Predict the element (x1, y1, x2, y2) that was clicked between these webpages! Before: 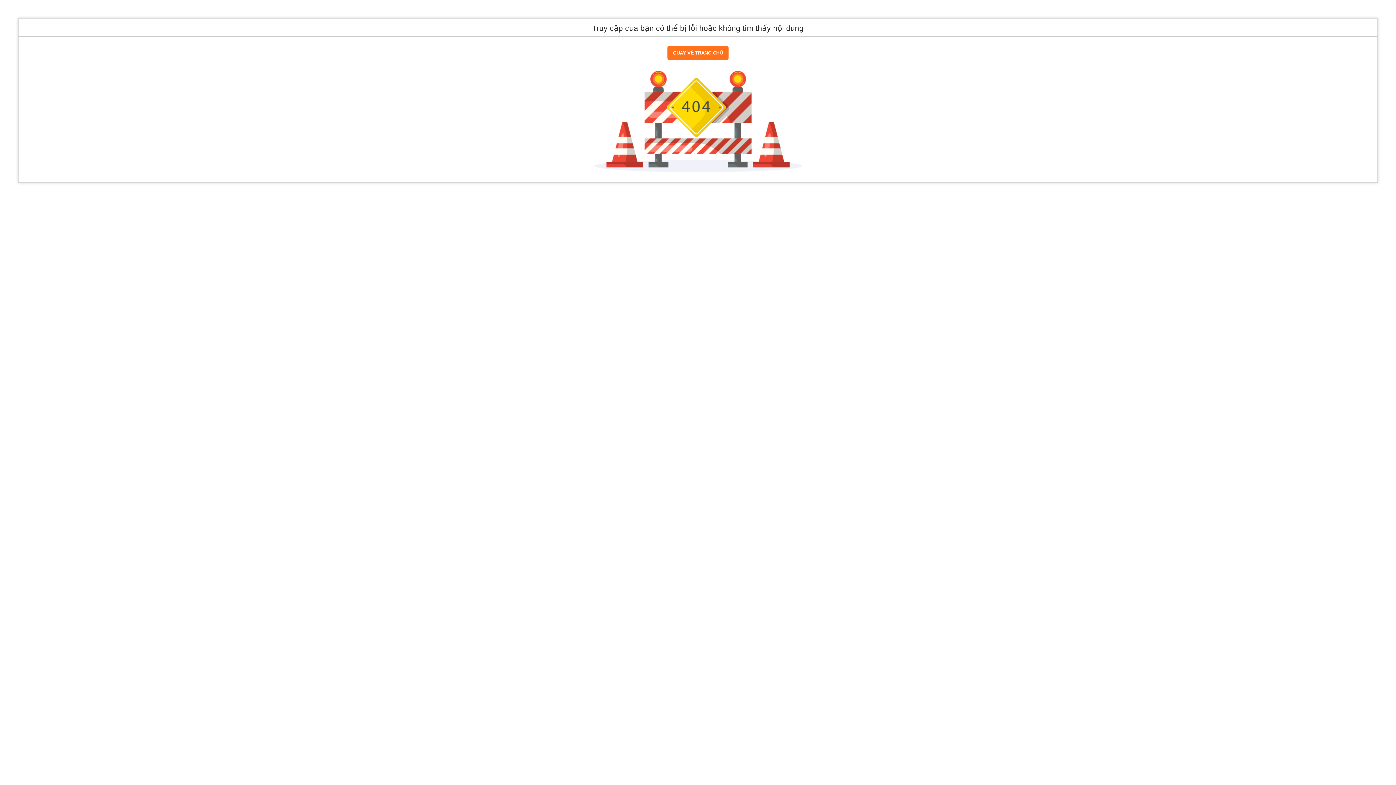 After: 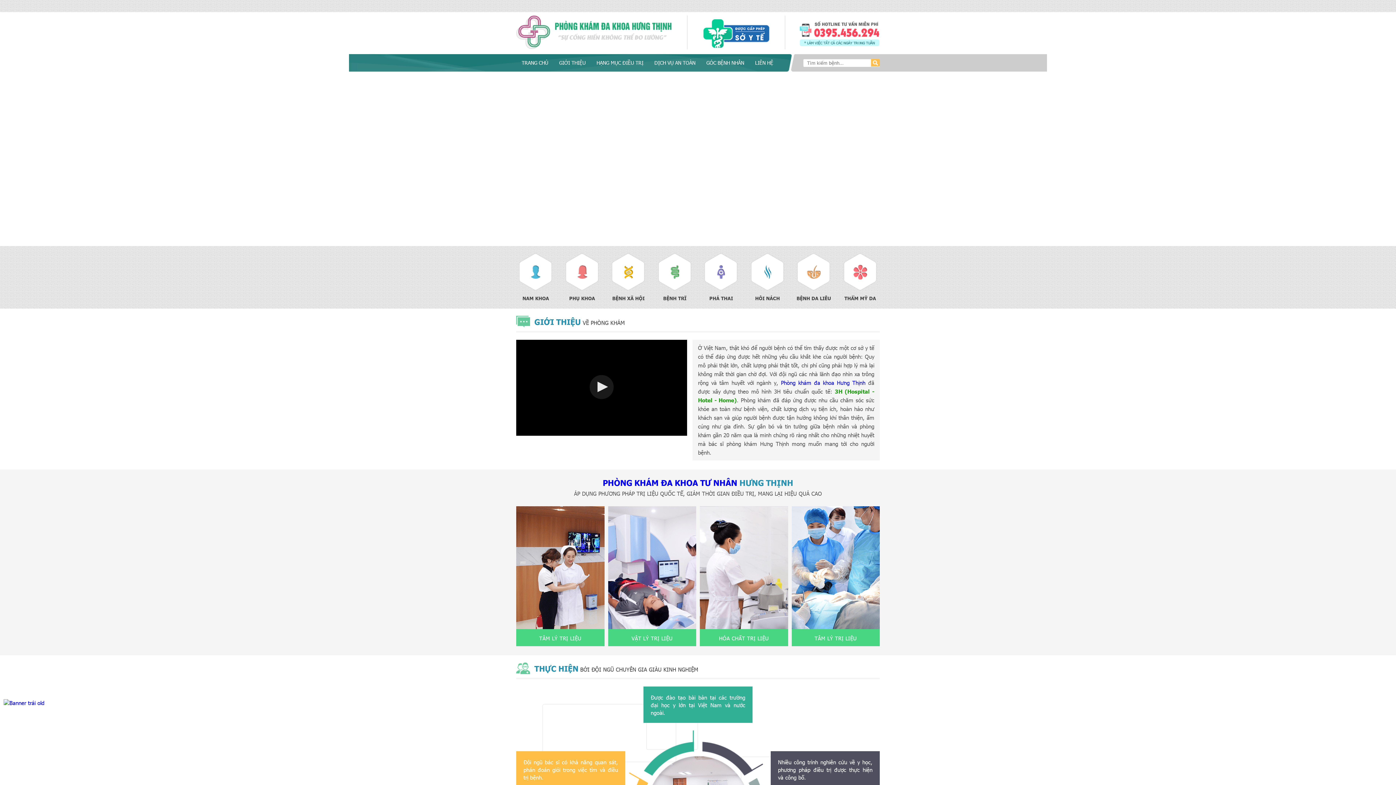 Action: label: QUAY VỀ TRANG CHỦ bbox: (667, 45, 728, 60)